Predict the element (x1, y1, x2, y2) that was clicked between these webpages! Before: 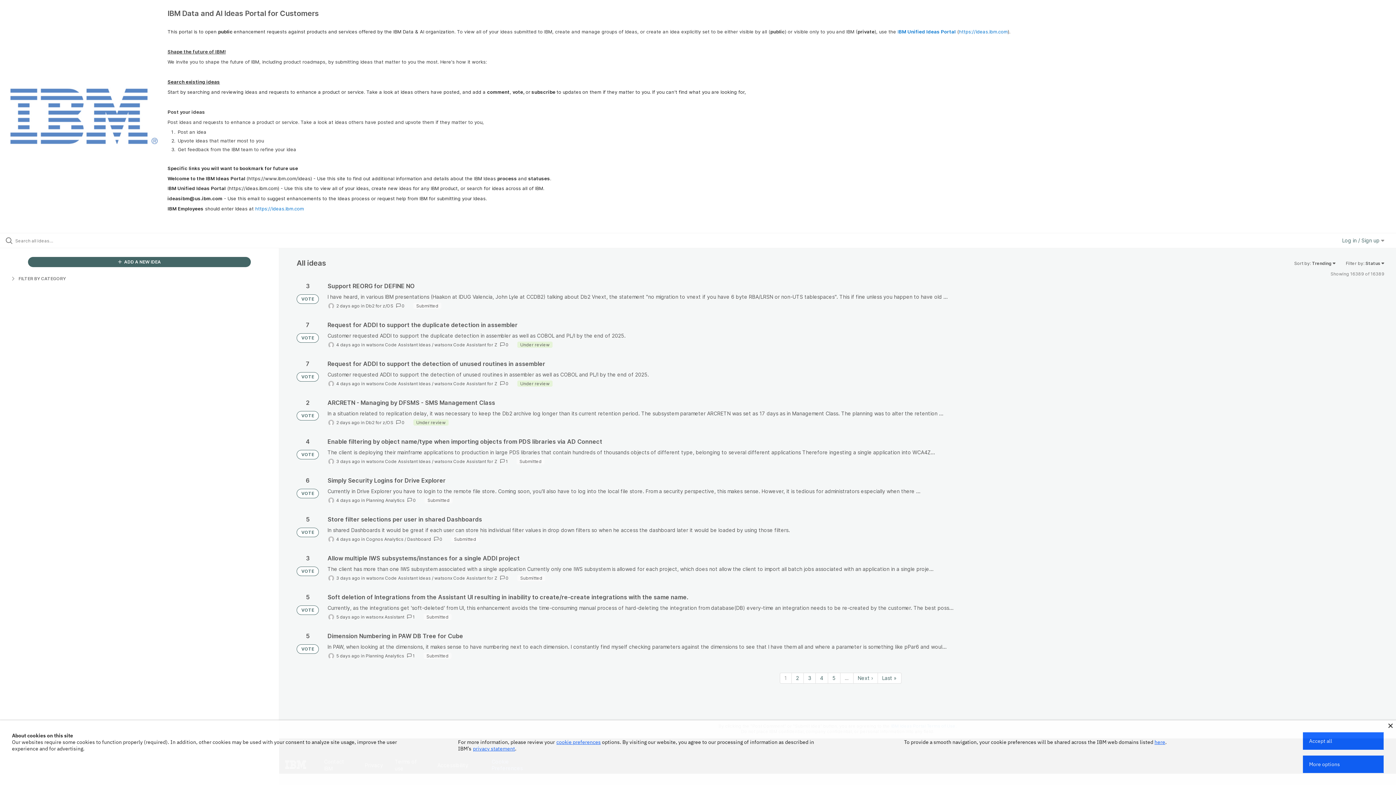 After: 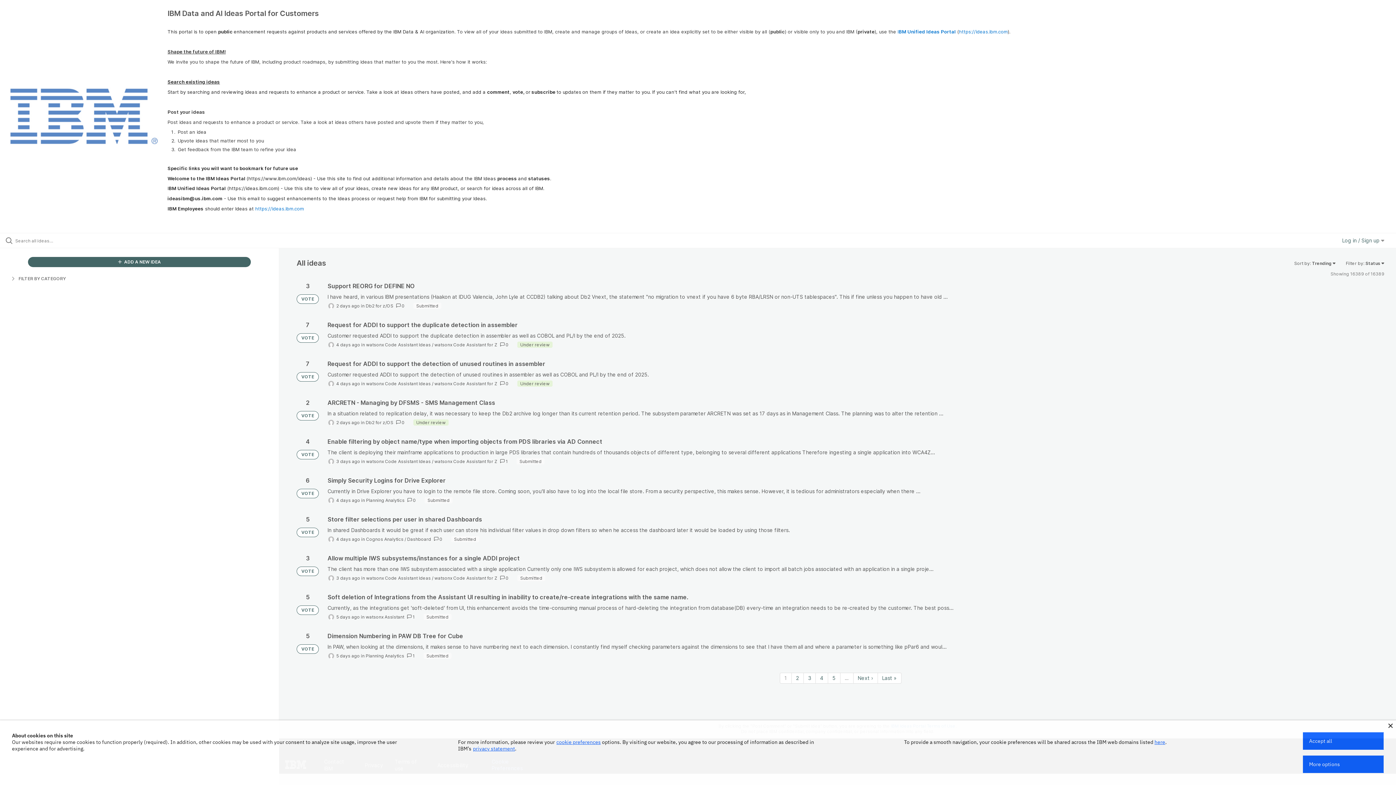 Action: bbox: (296, 450, 318, 459) label: VOTE